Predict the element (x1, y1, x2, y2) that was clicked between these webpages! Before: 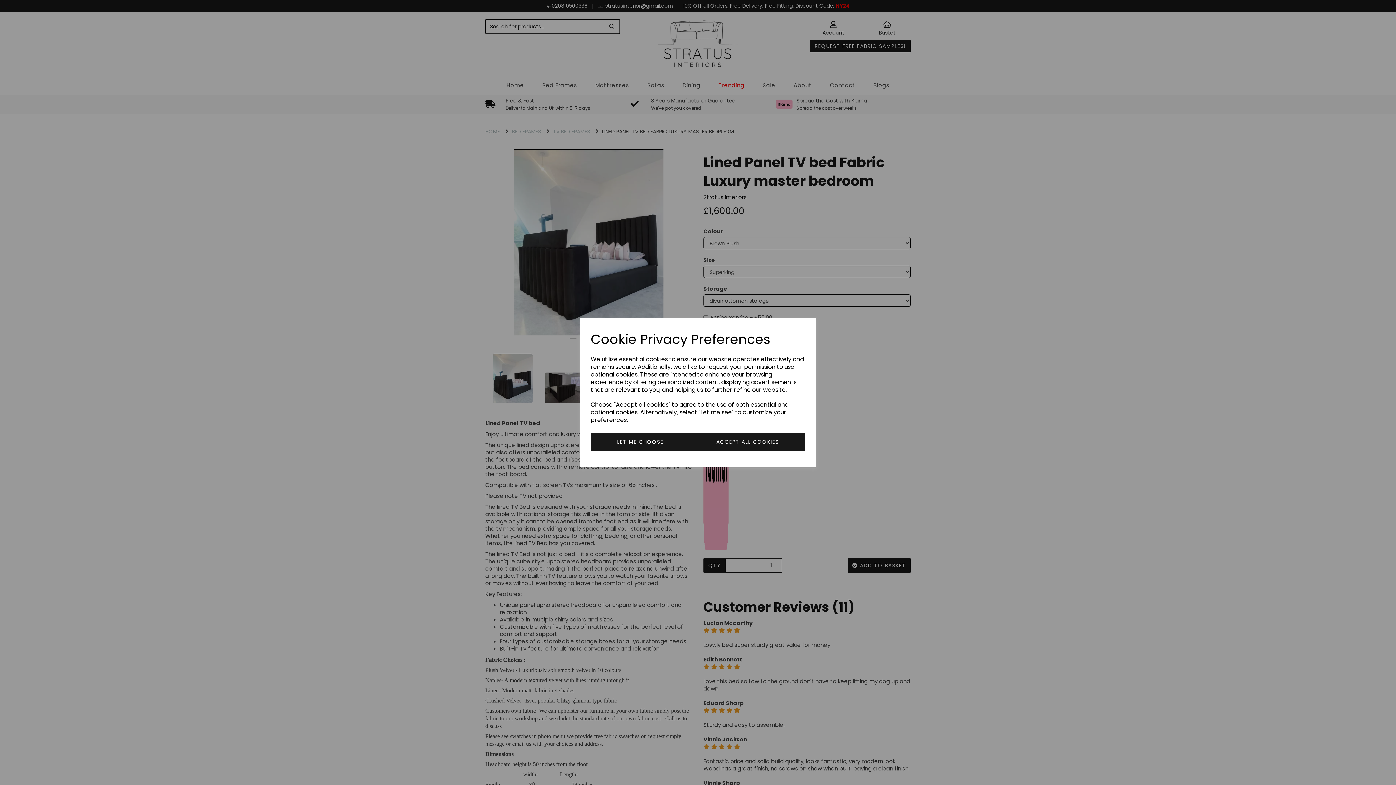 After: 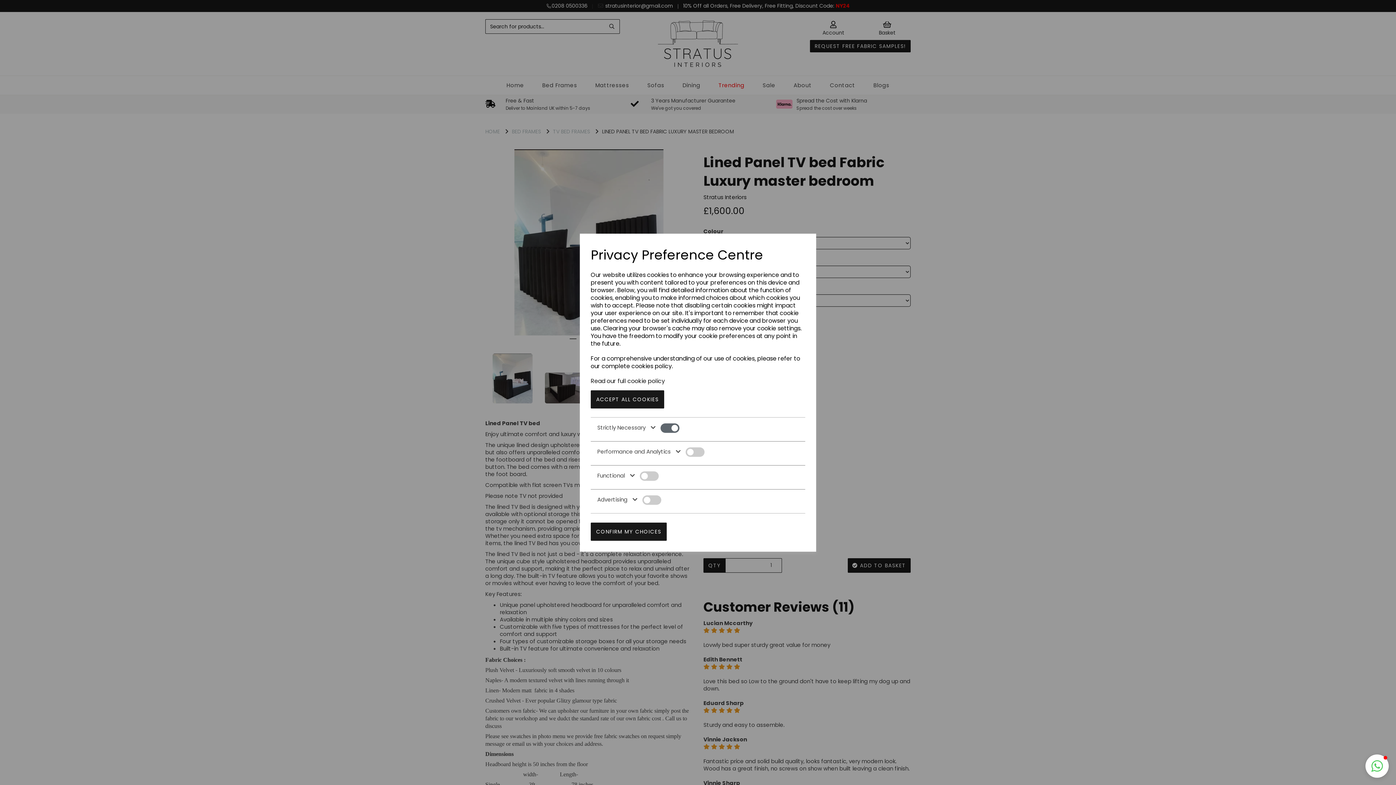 Action: label: LET ME CHOOSE bbox: (590, 432, 690, 451)